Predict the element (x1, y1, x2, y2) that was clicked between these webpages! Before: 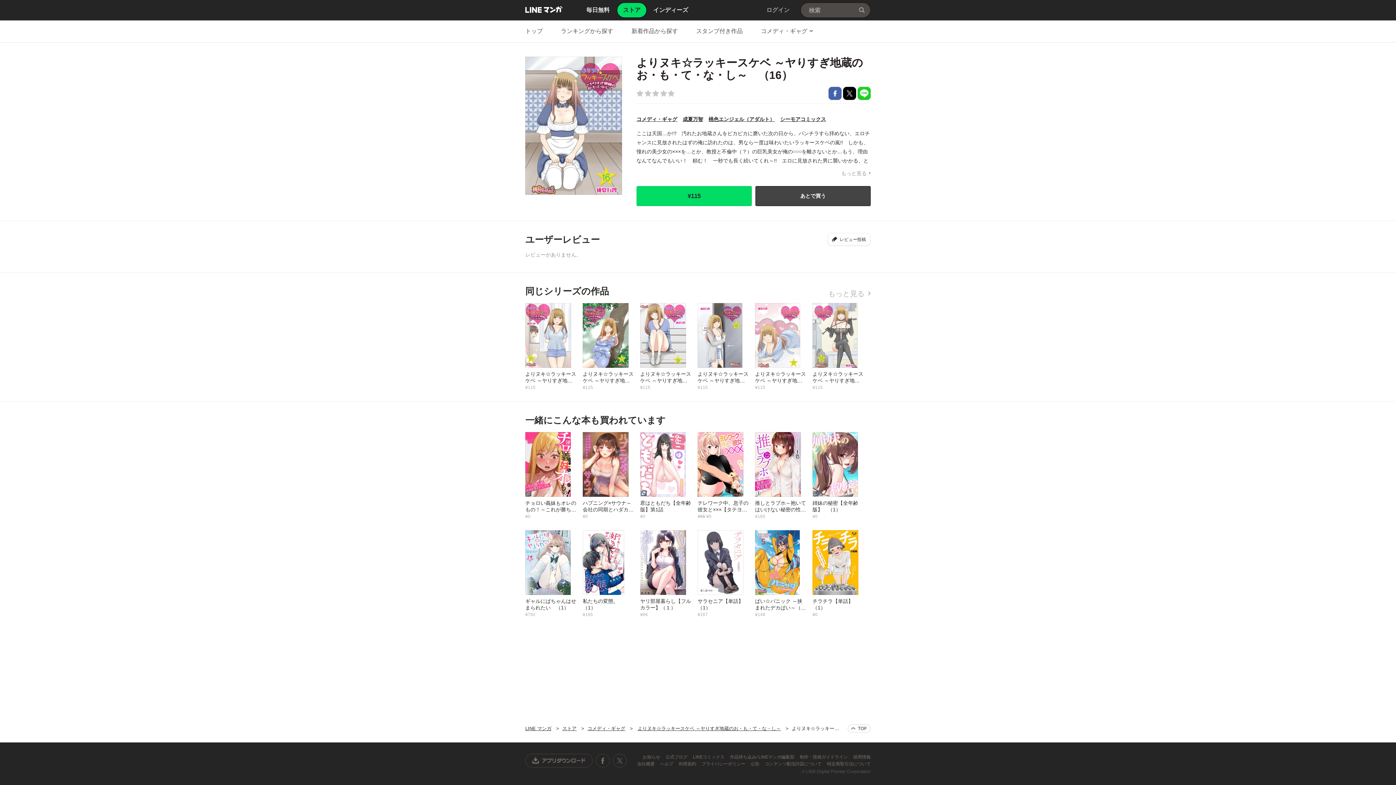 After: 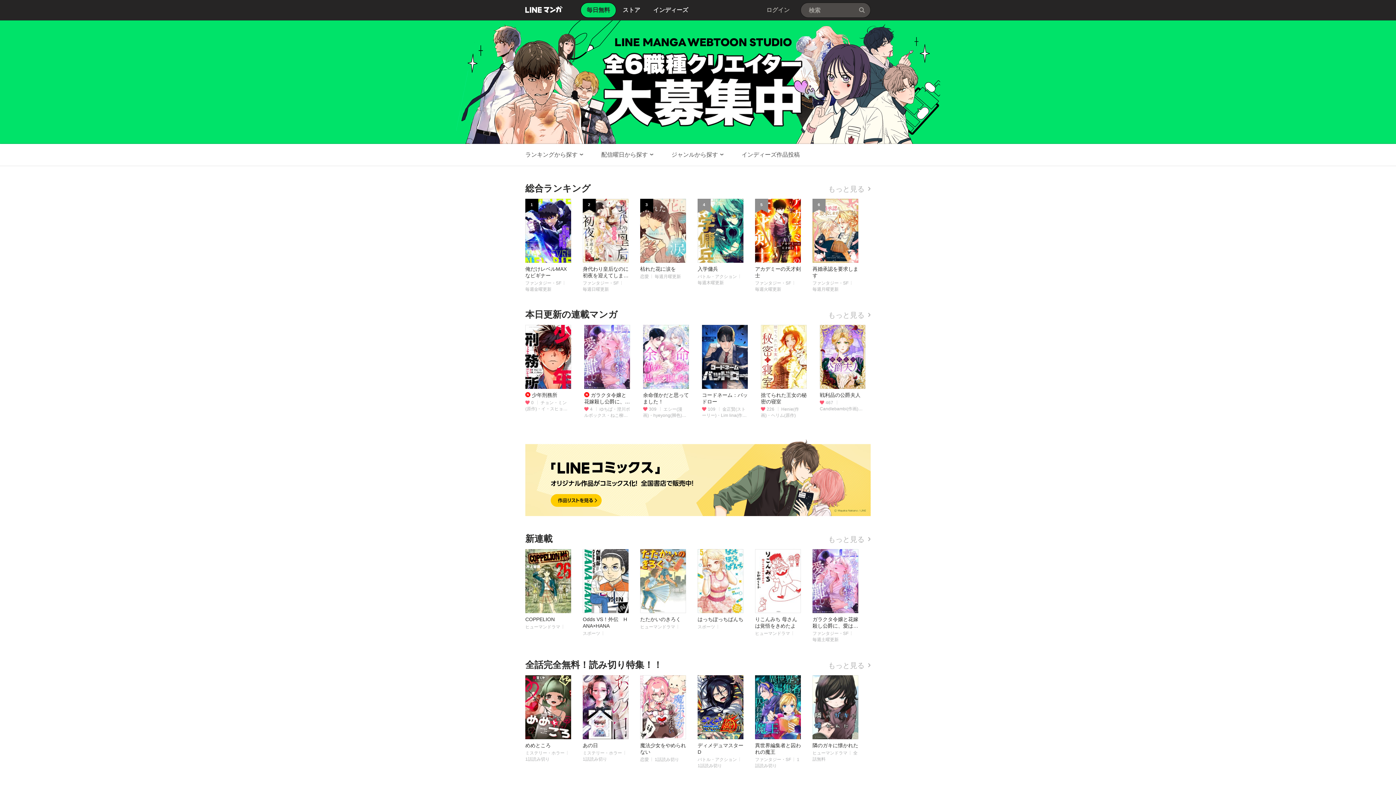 Action: bbox: (586, 2, 609, 17) label: 毎日無料